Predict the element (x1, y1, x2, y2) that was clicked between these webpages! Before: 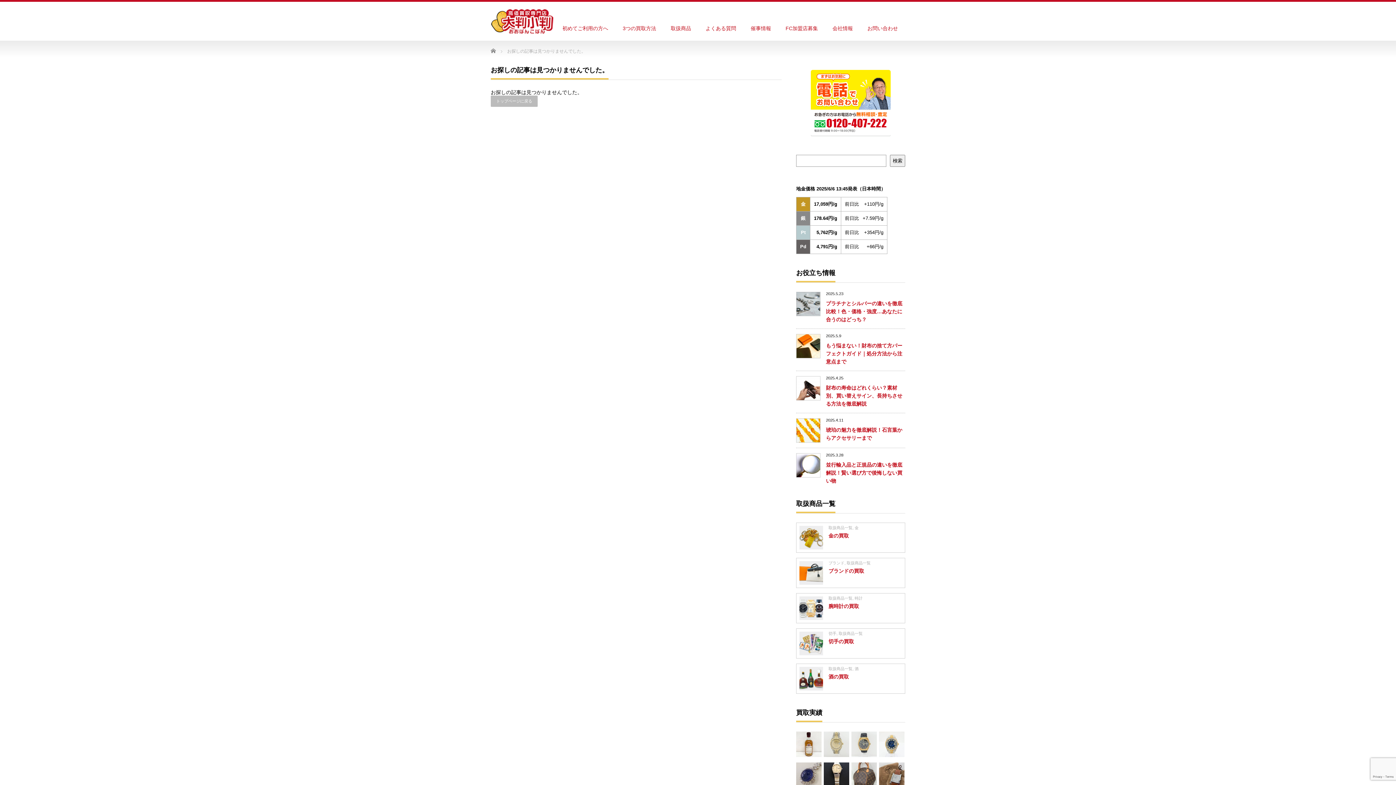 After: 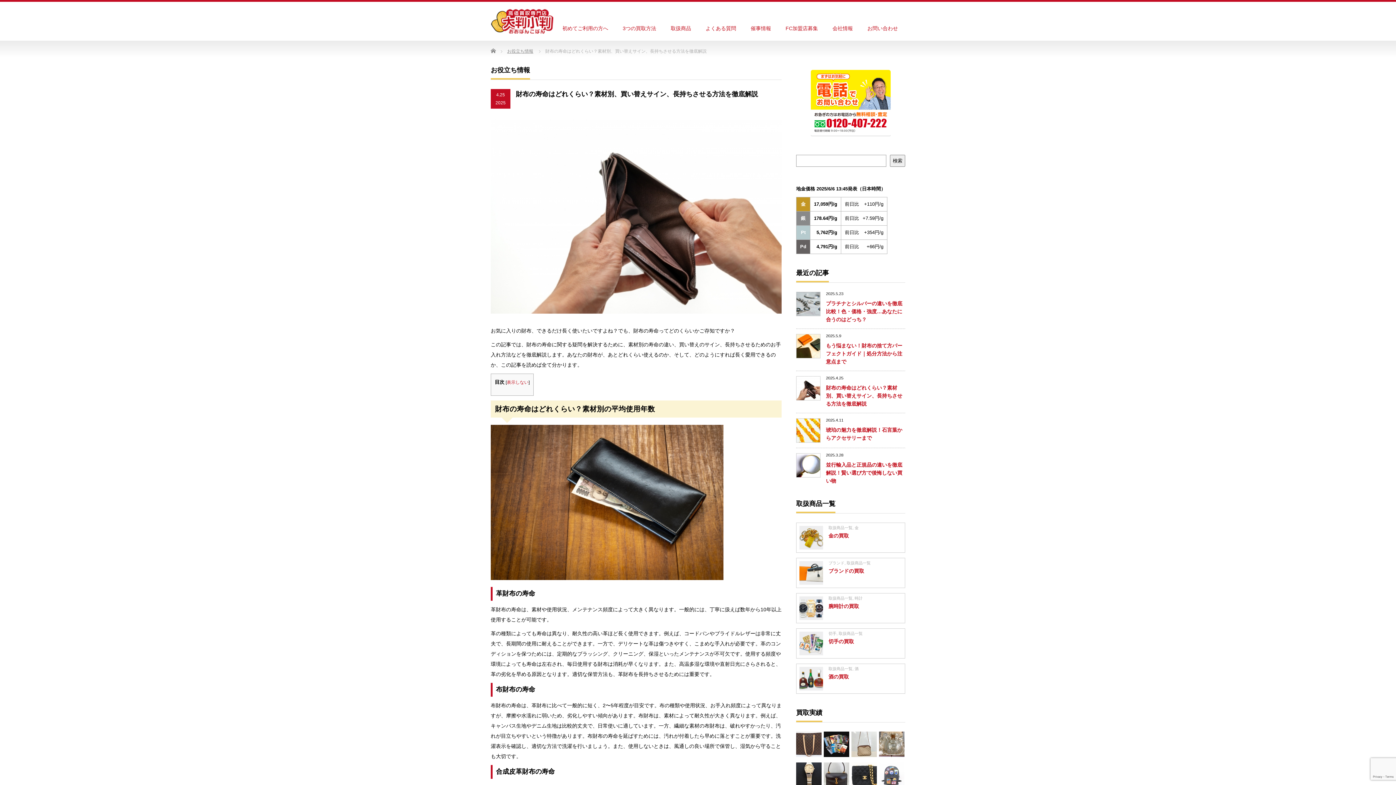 Action: label: 財布の寿命はどれくらい？素材別、買い替えサイン、長持ちさせる方法を徹底解説 bbox: (826, 385, 902, 406)